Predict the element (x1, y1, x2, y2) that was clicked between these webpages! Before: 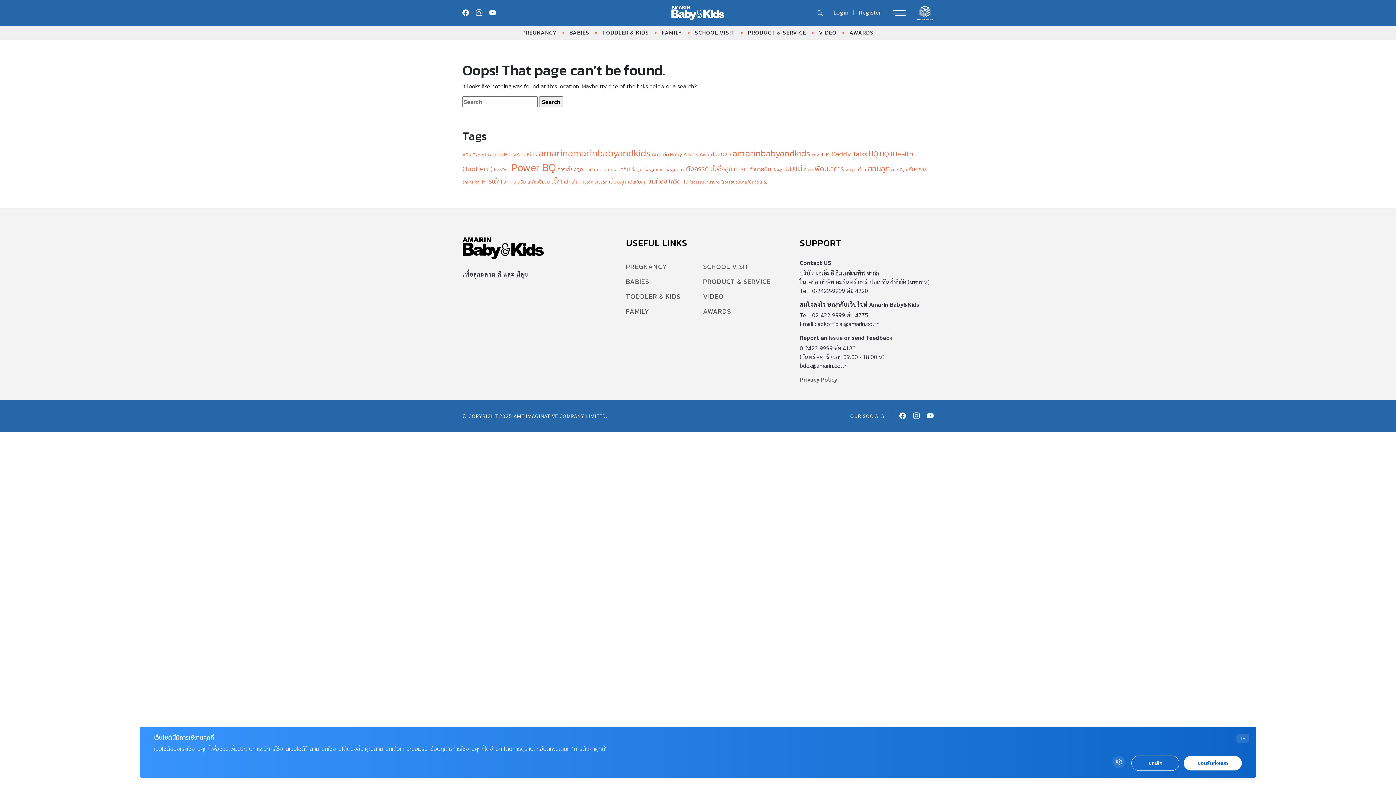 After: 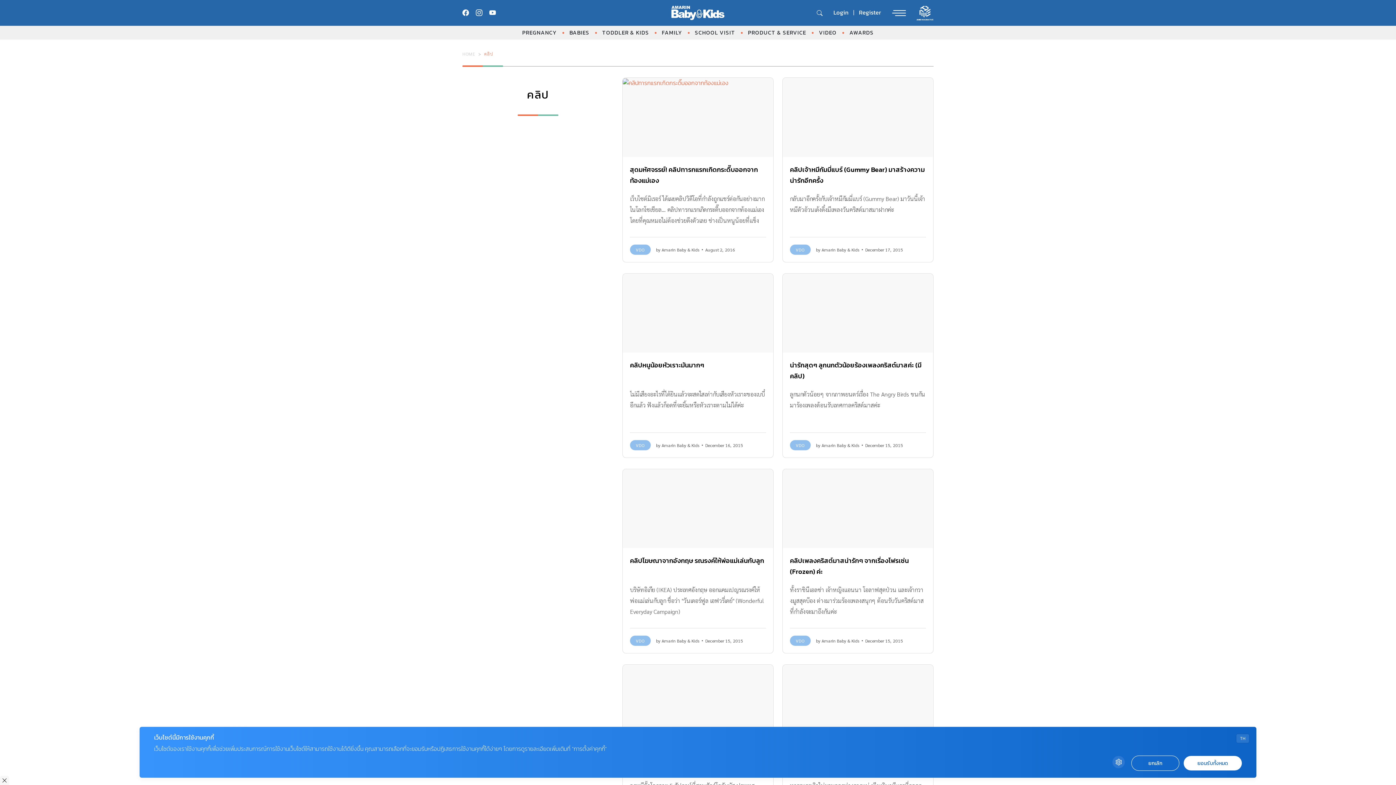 Action: bbox: (620, 165, 630, 173) label: คลิป (54 items)